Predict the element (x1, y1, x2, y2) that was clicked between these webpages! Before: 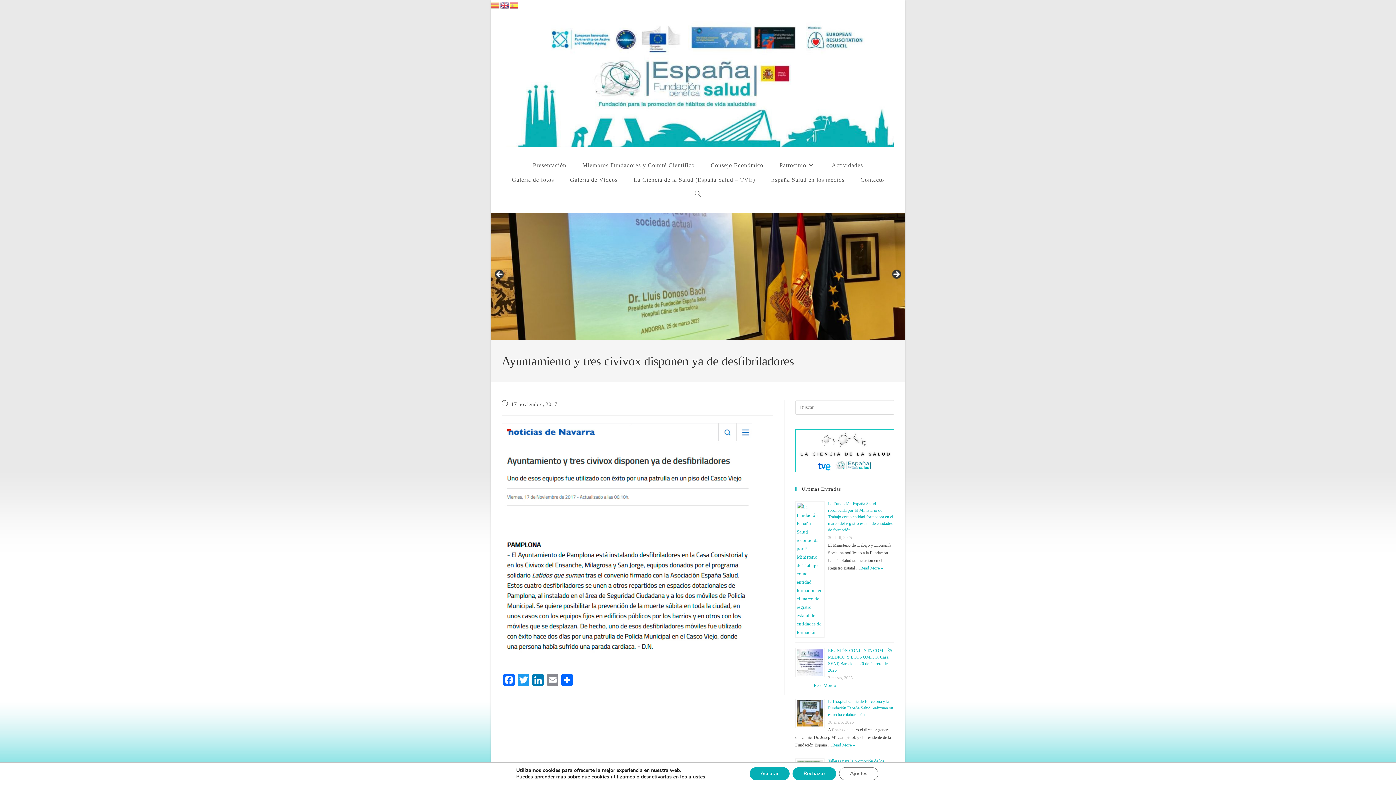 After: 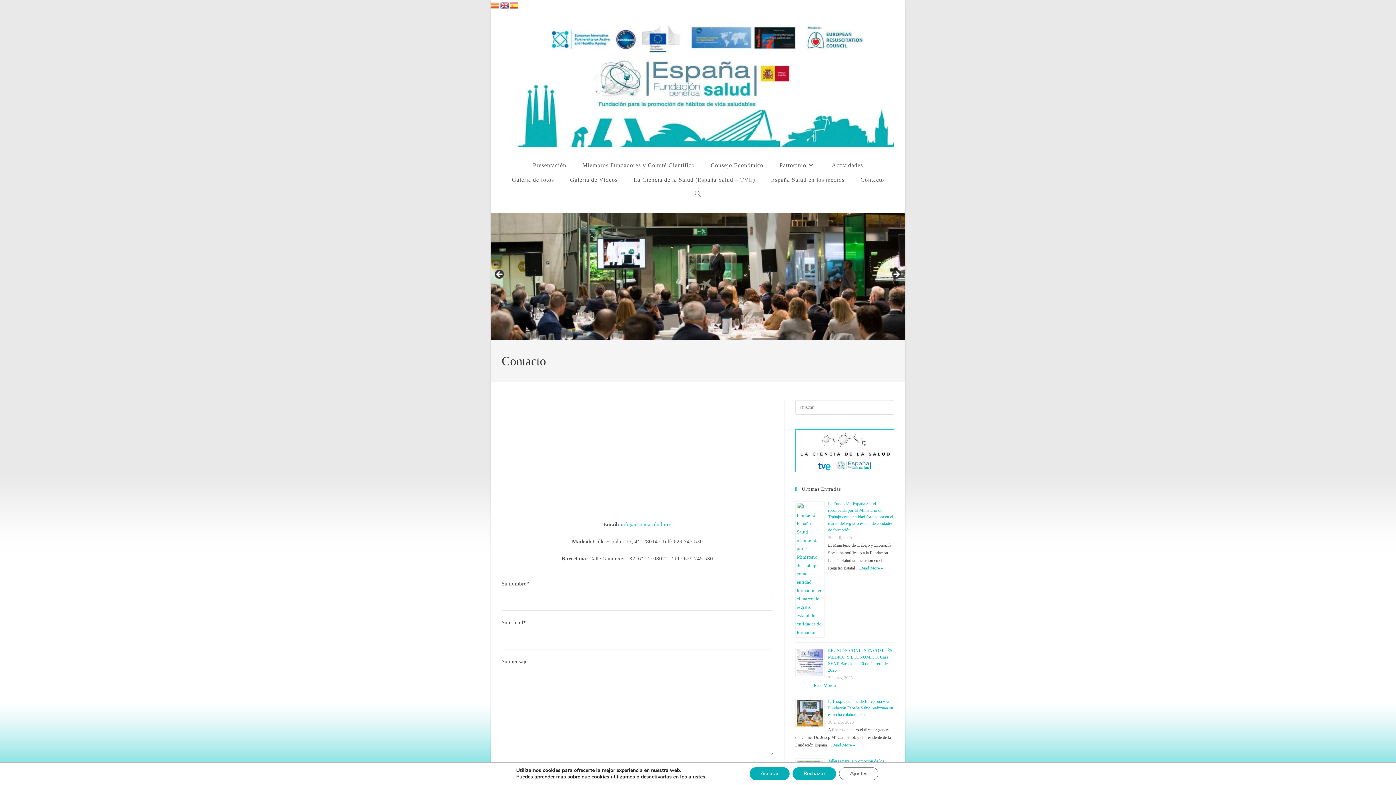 Action: bbox: (852, 172, 892, 187) label: Contacto